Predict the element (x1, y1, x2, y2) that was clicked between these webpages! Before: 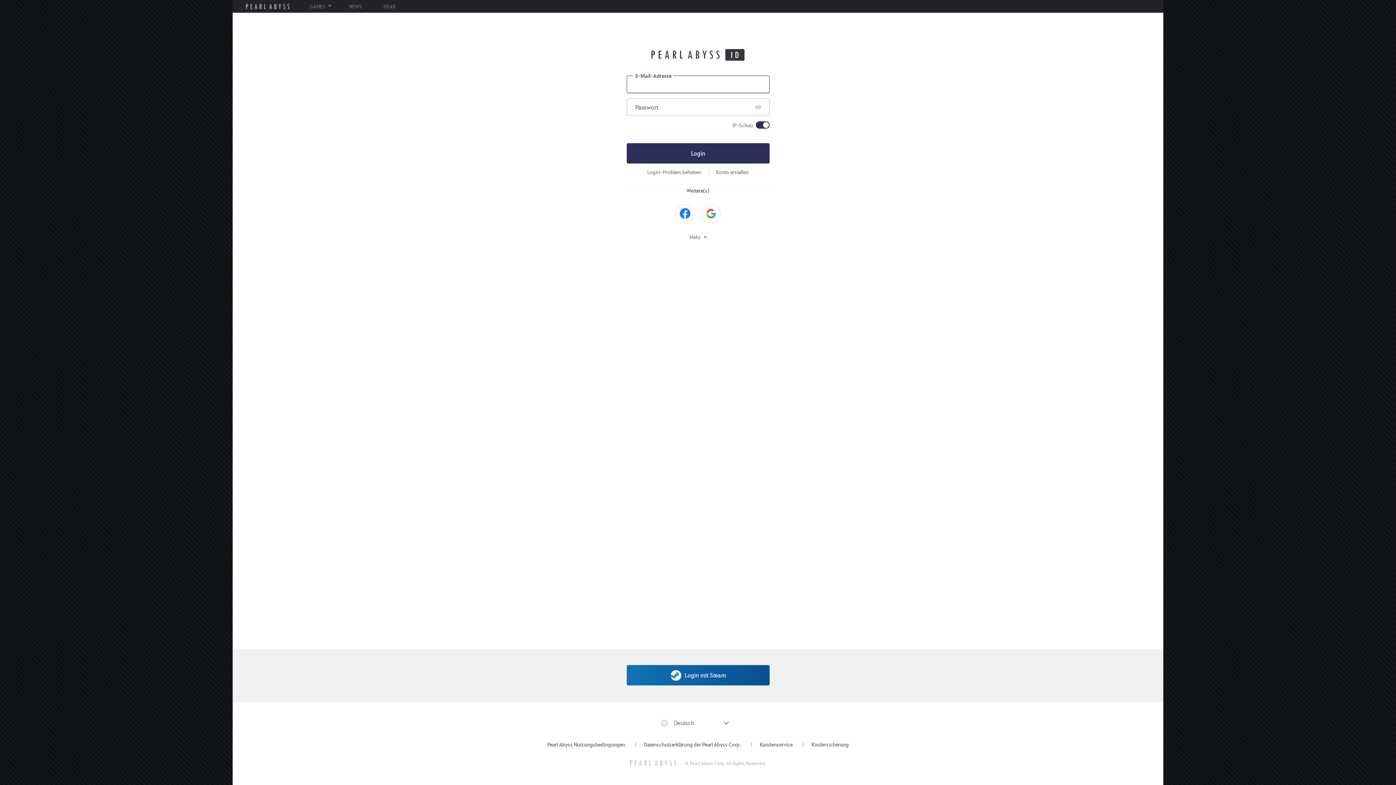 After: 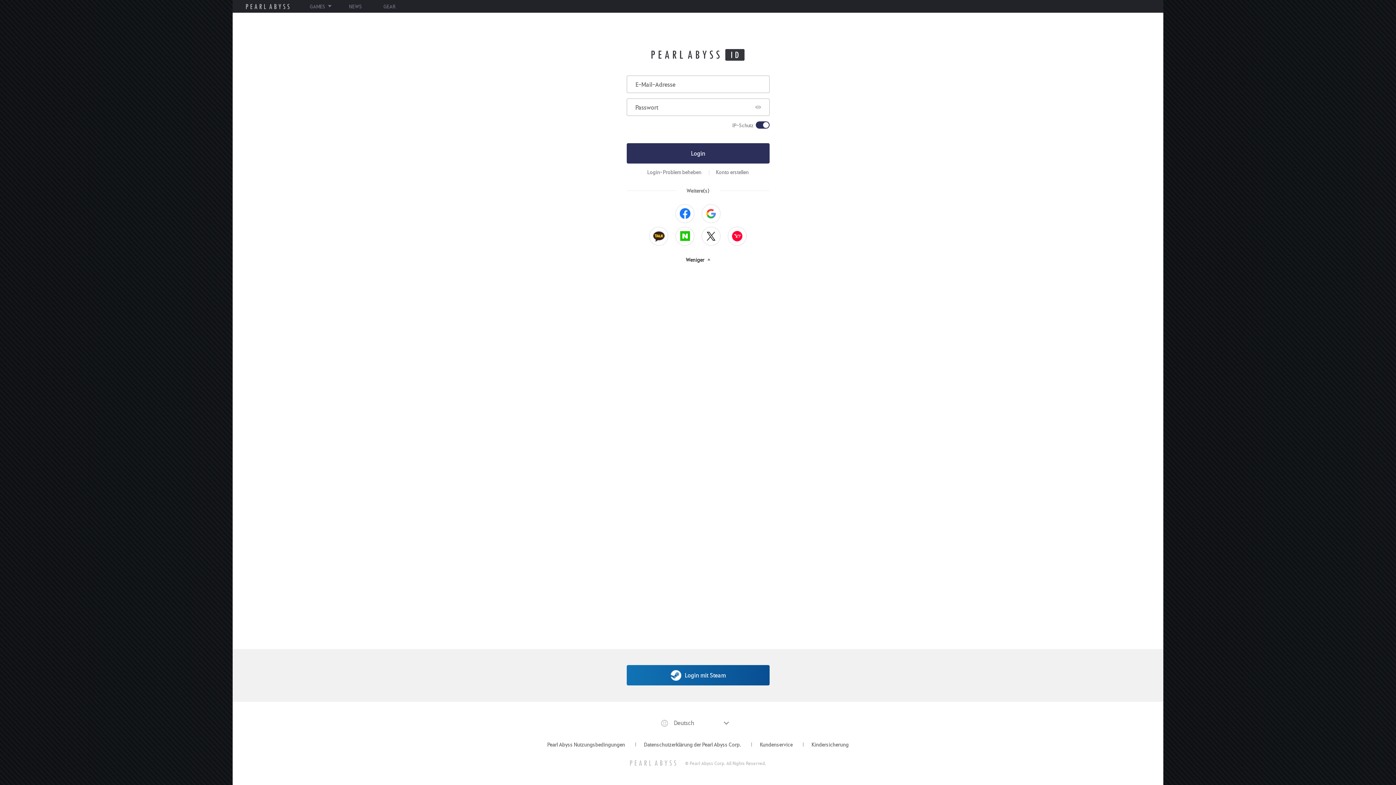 Action: label: Mehr bbox: (684, 225, 711, 249)